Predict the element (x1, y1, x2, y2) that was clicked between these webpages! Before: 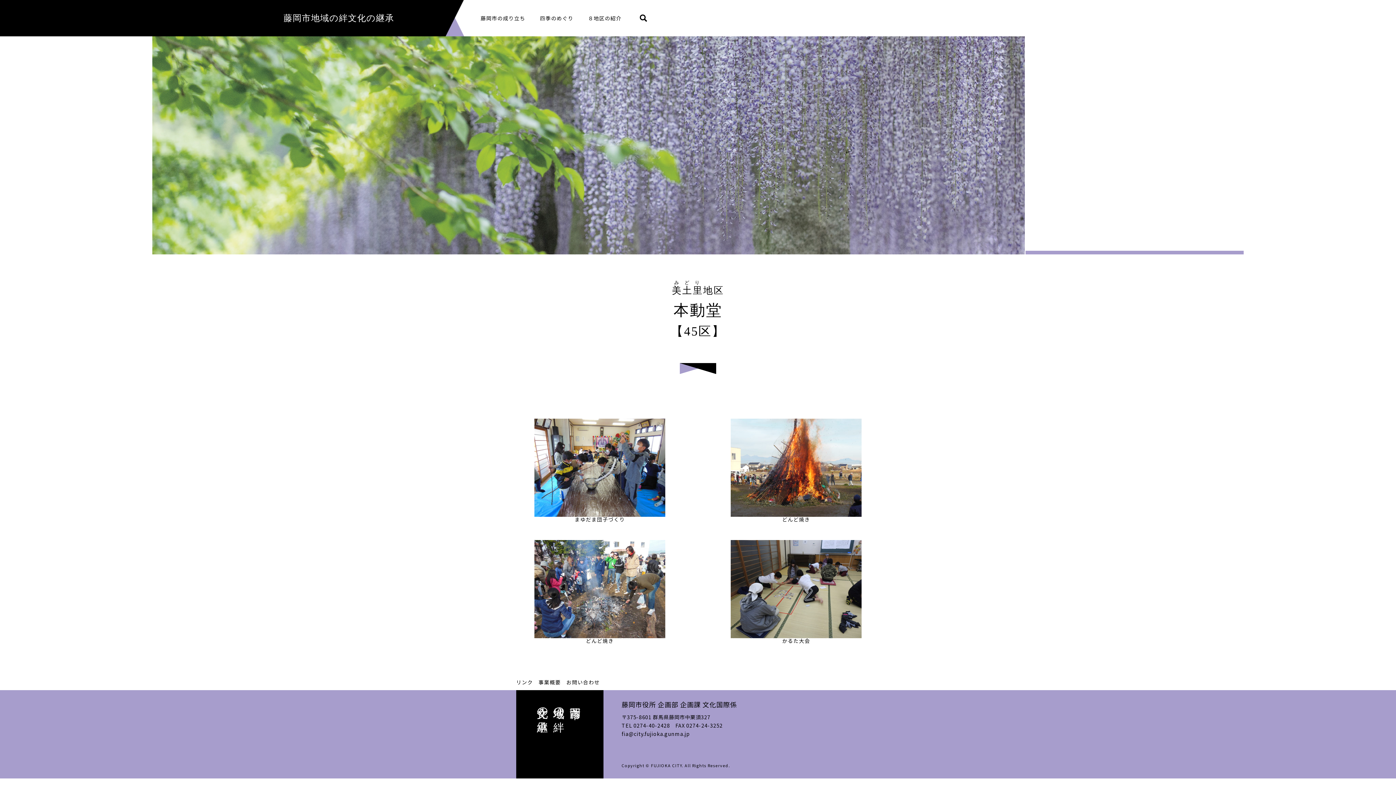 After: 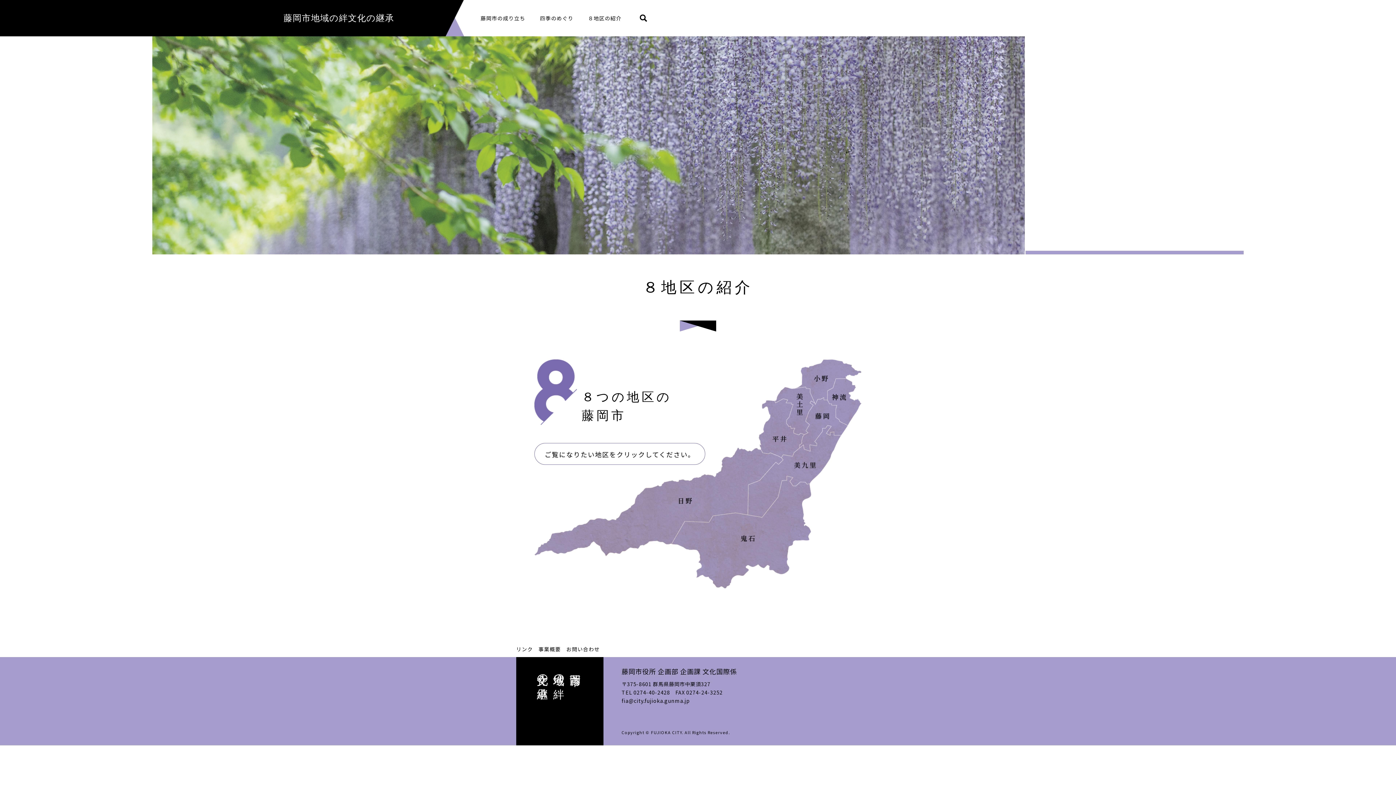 Action: bbox: (588, 14, 621, 21) label: ８地区の紹介